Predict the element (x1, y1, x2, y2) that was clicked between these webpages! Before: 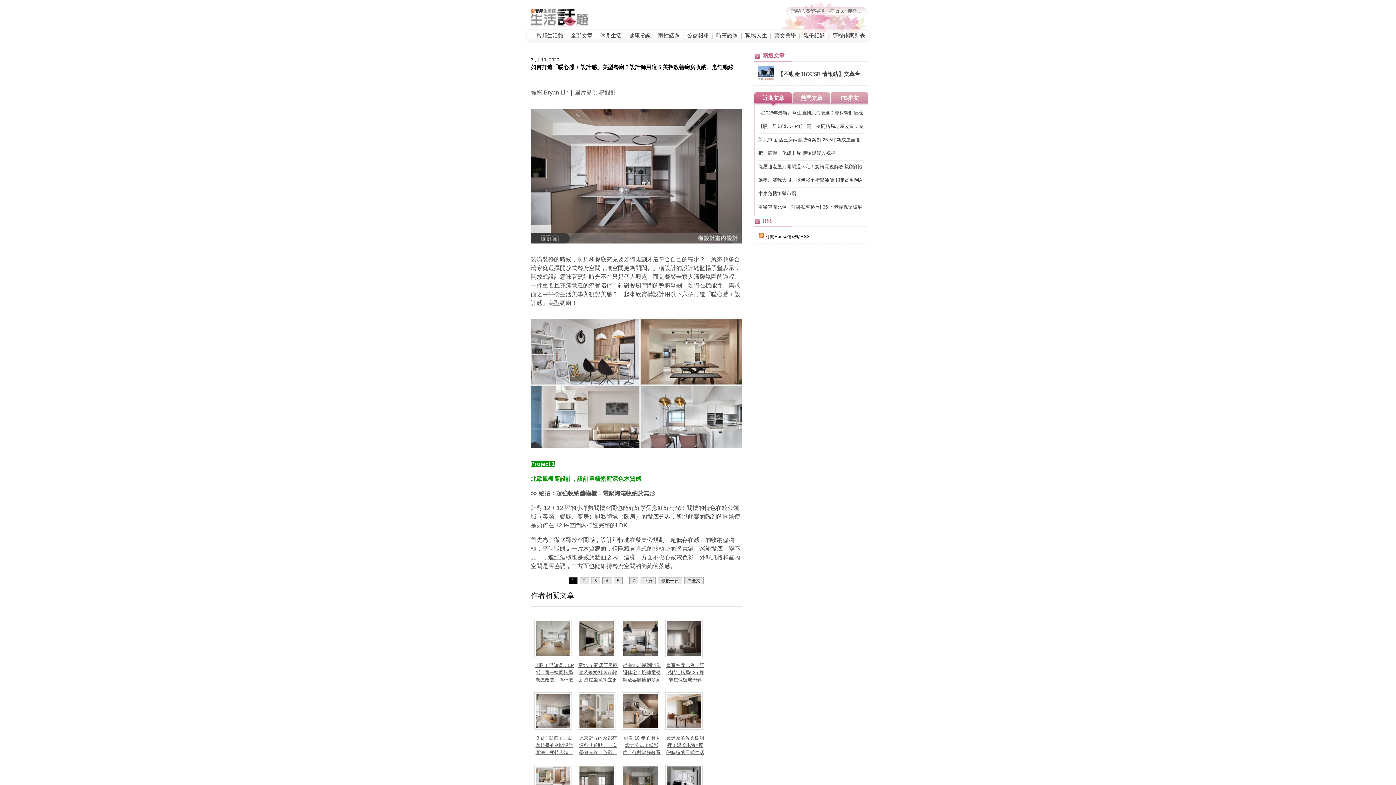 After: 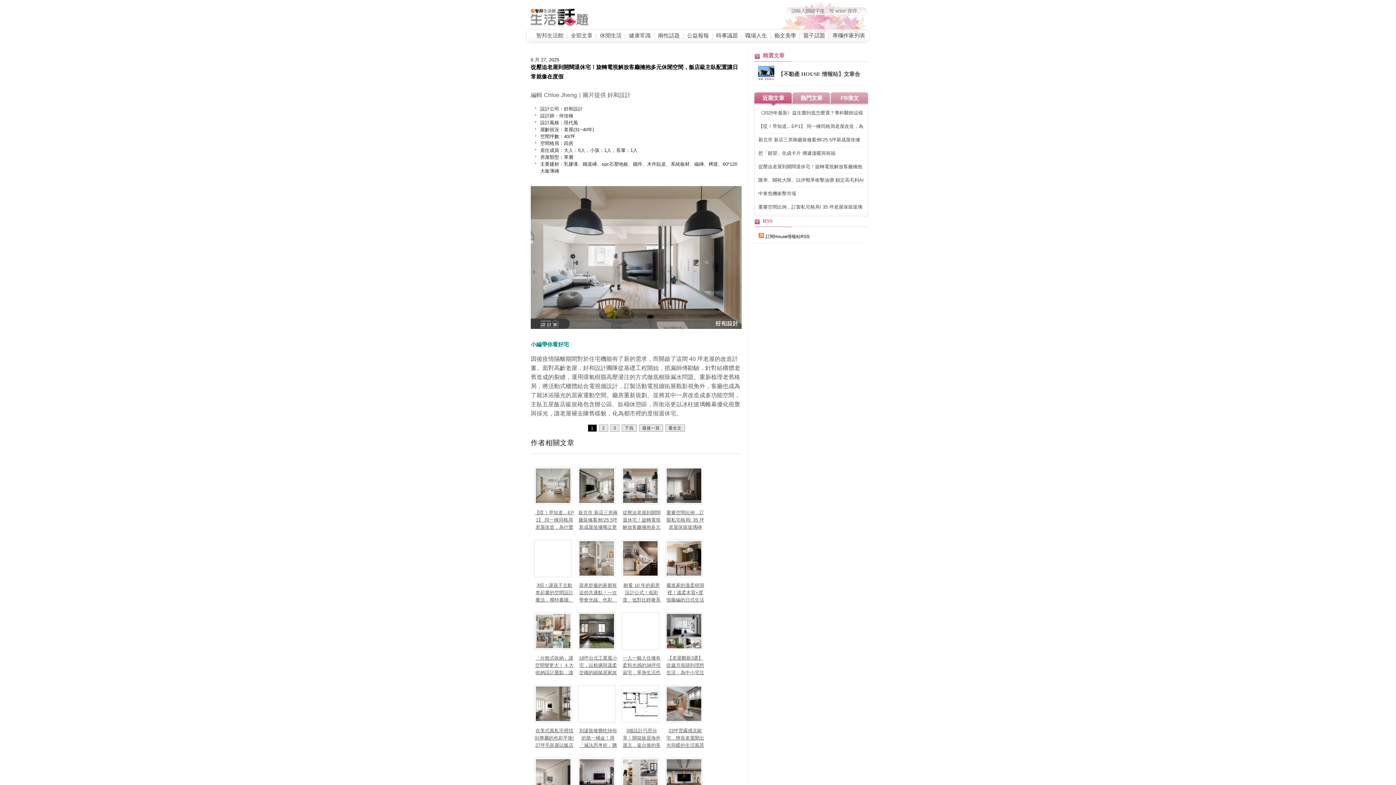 Action: label: 從壓迫老屋到開闊退休宅！旋轉電視解放客廳擁抱多元休閒空間，飯店級主臥配置讓日常就像在度假 bbox: (758, 163, 864, 170)